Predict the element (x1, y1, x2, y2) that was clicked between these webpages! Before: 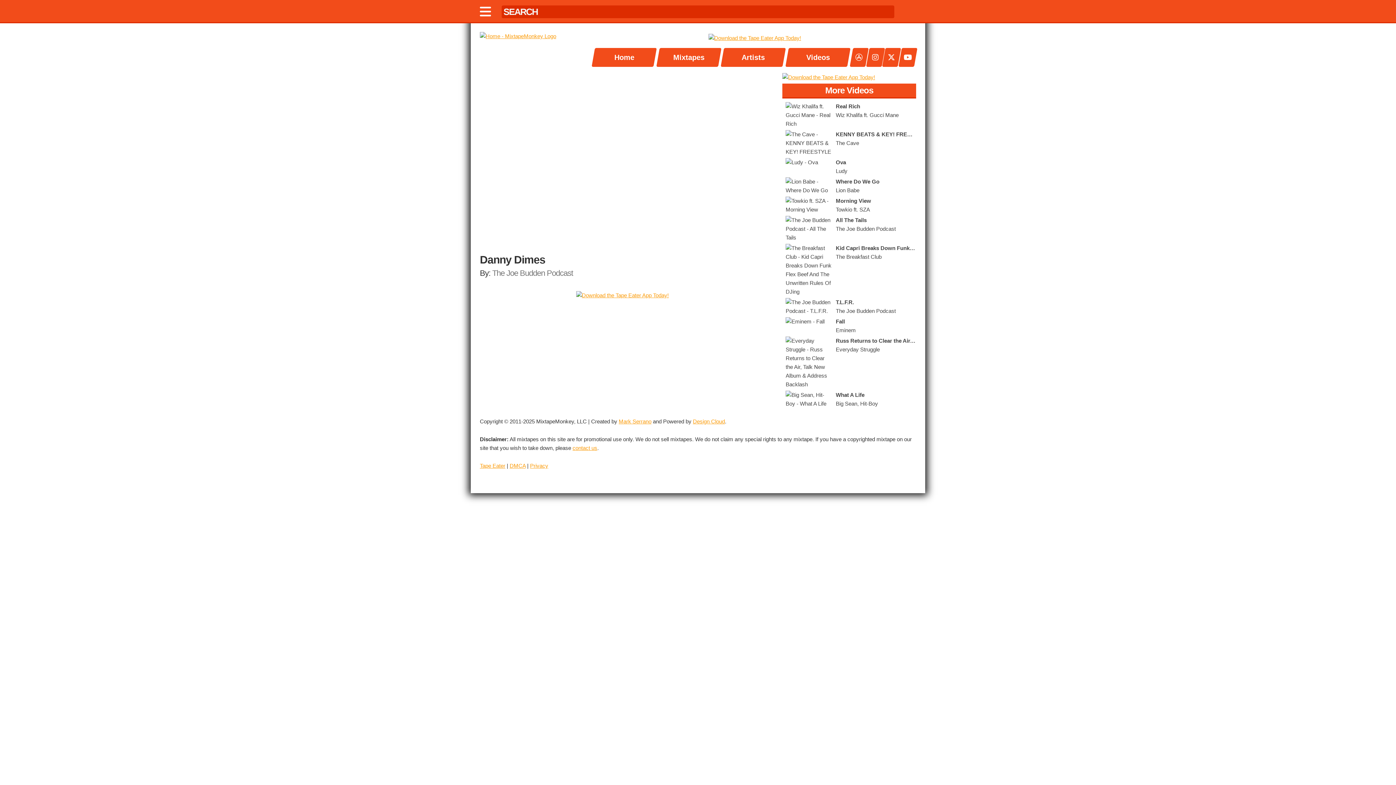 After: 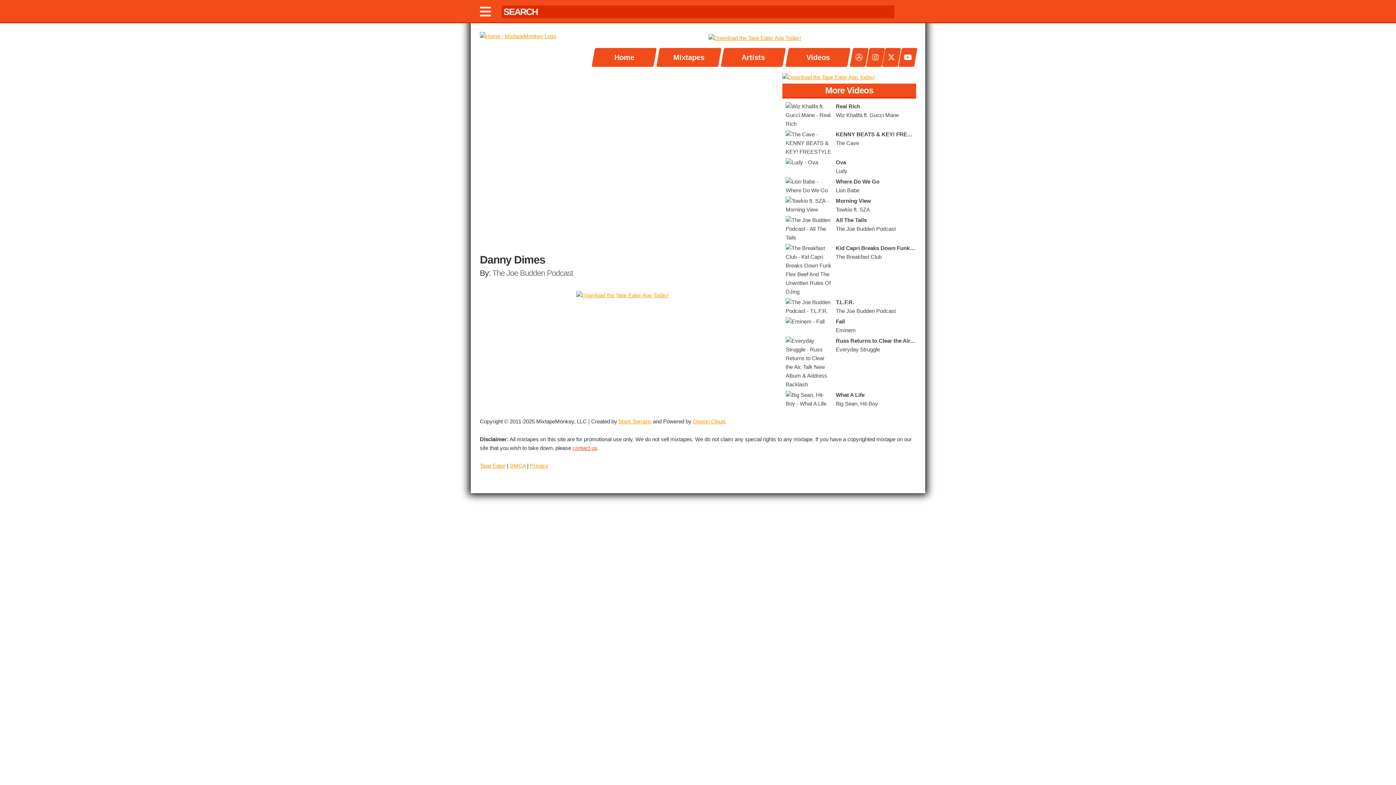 Action: label: contact us bbox: (572, 445, 597, 451)